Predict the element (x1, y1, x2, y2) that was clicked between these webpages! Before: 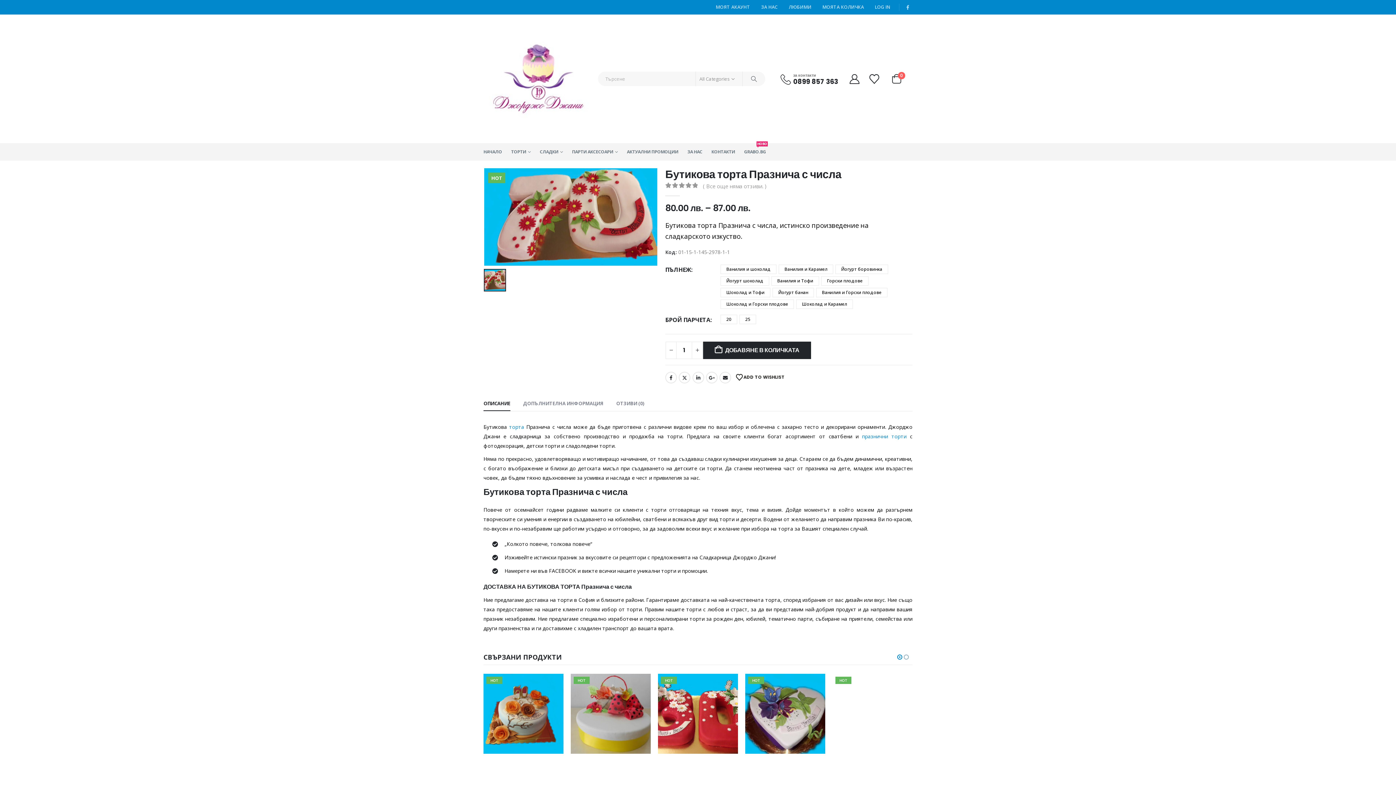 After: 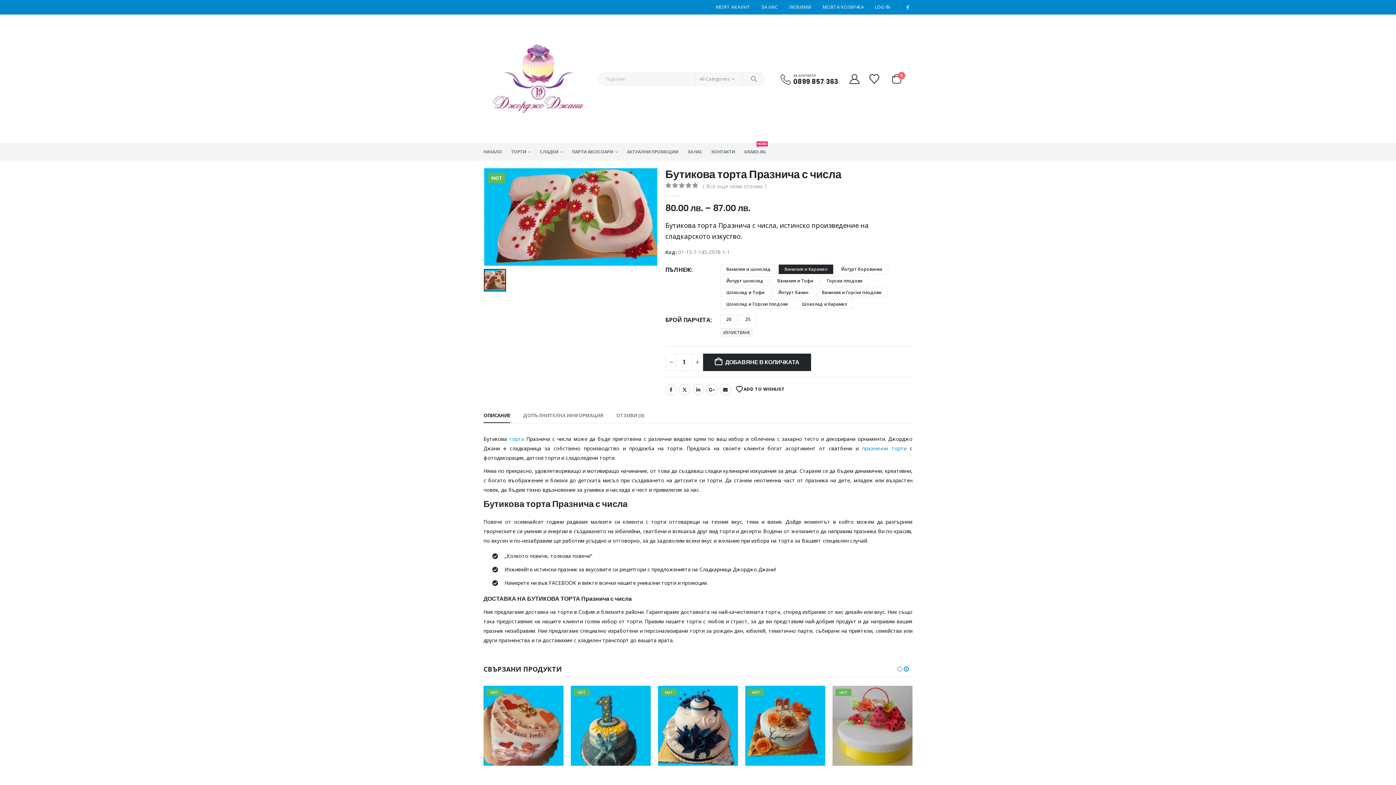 Action: label: Ванилия и Карамел bbox: (778, 264, 833, 274)